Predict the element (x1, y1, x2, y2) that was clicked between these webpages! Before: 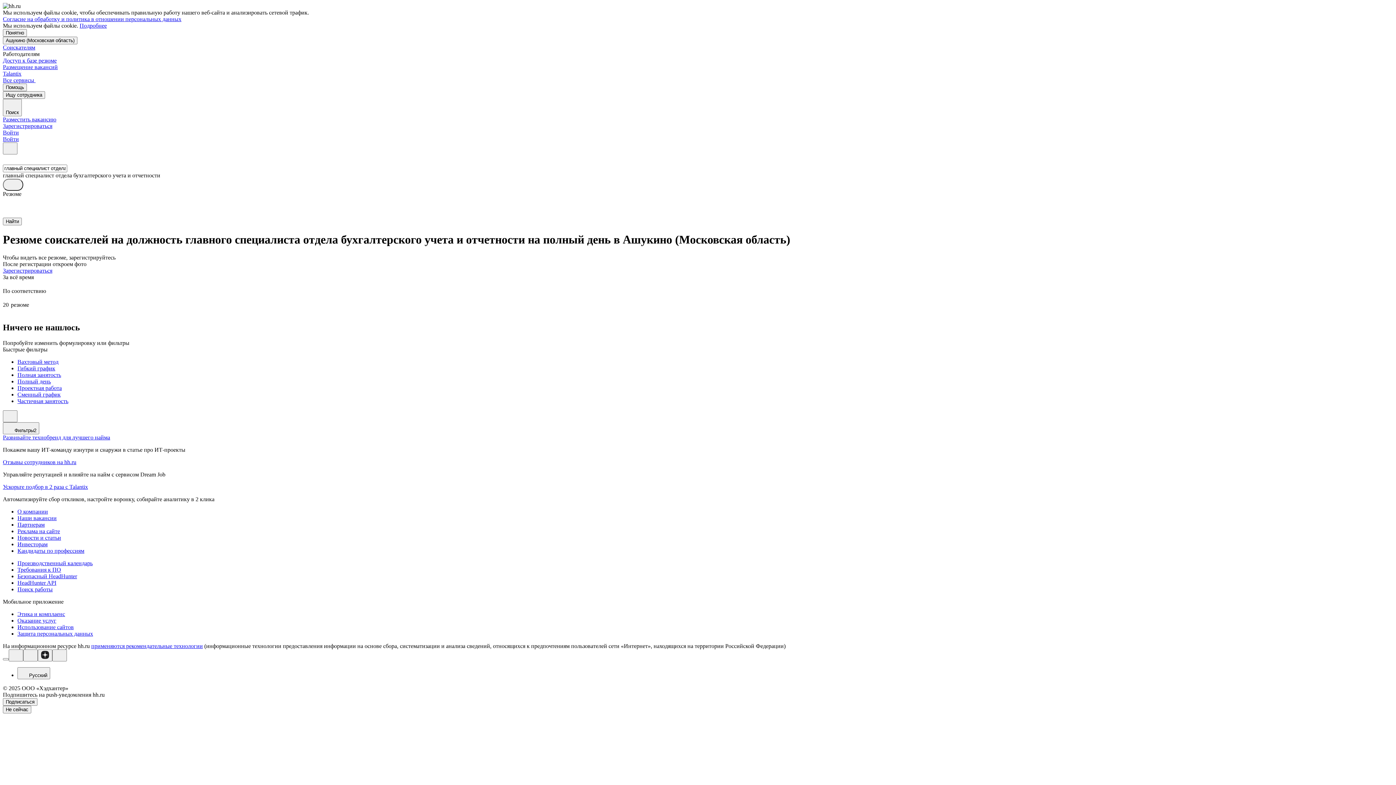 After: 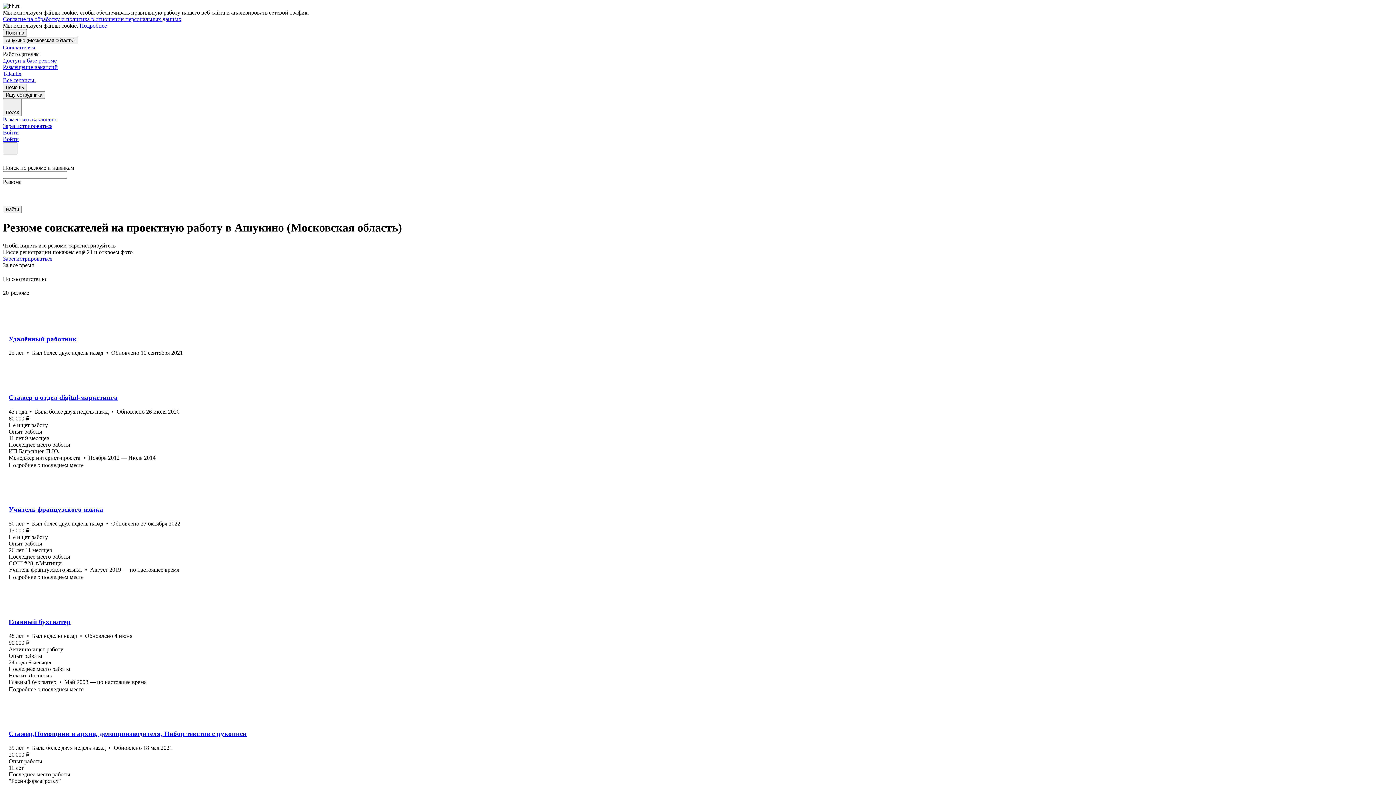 Action: bbox: (17, 384, 1393, 391) label: Проектная работа